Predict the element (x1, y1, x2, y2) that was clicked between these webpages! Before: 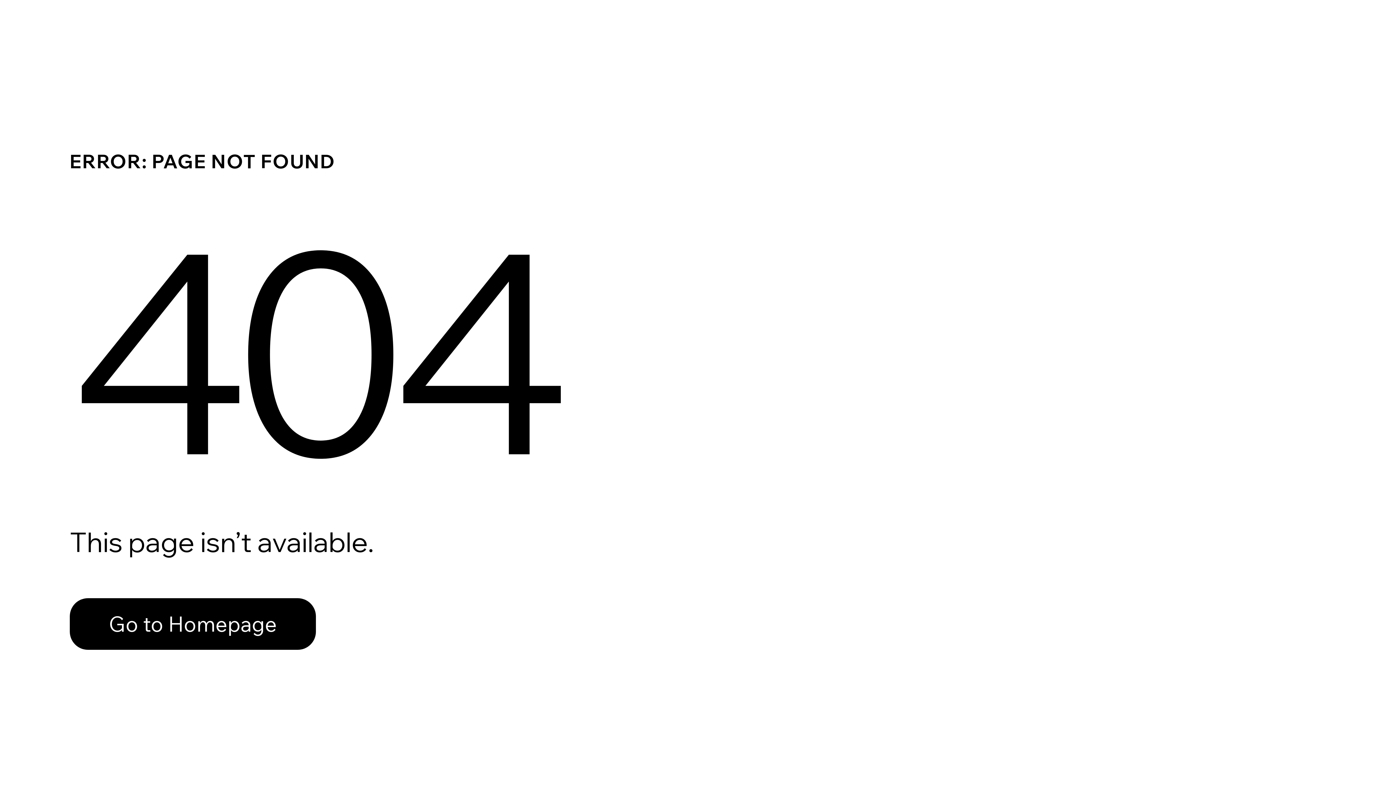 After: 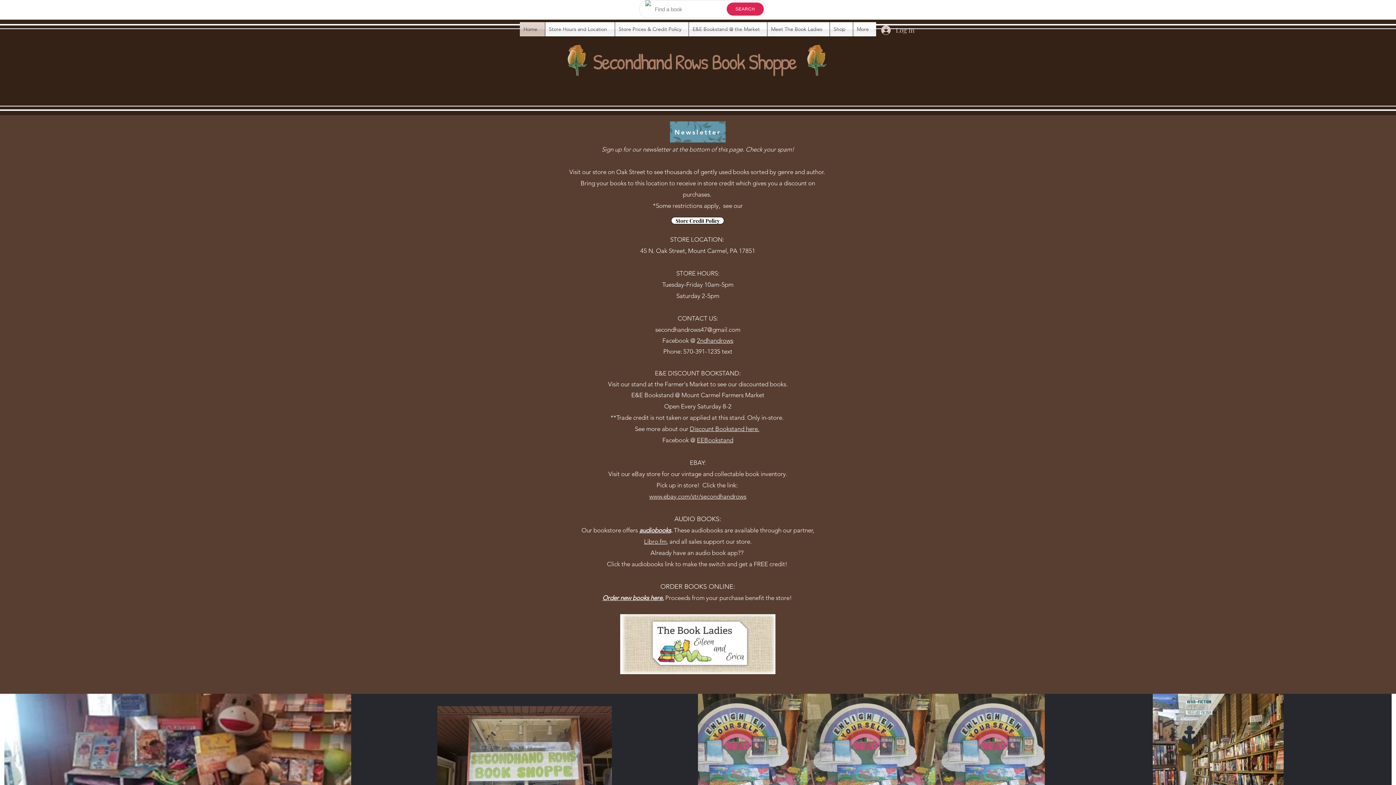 Action: label: Go to Homepage bbox: (69, 598, 316, 650)